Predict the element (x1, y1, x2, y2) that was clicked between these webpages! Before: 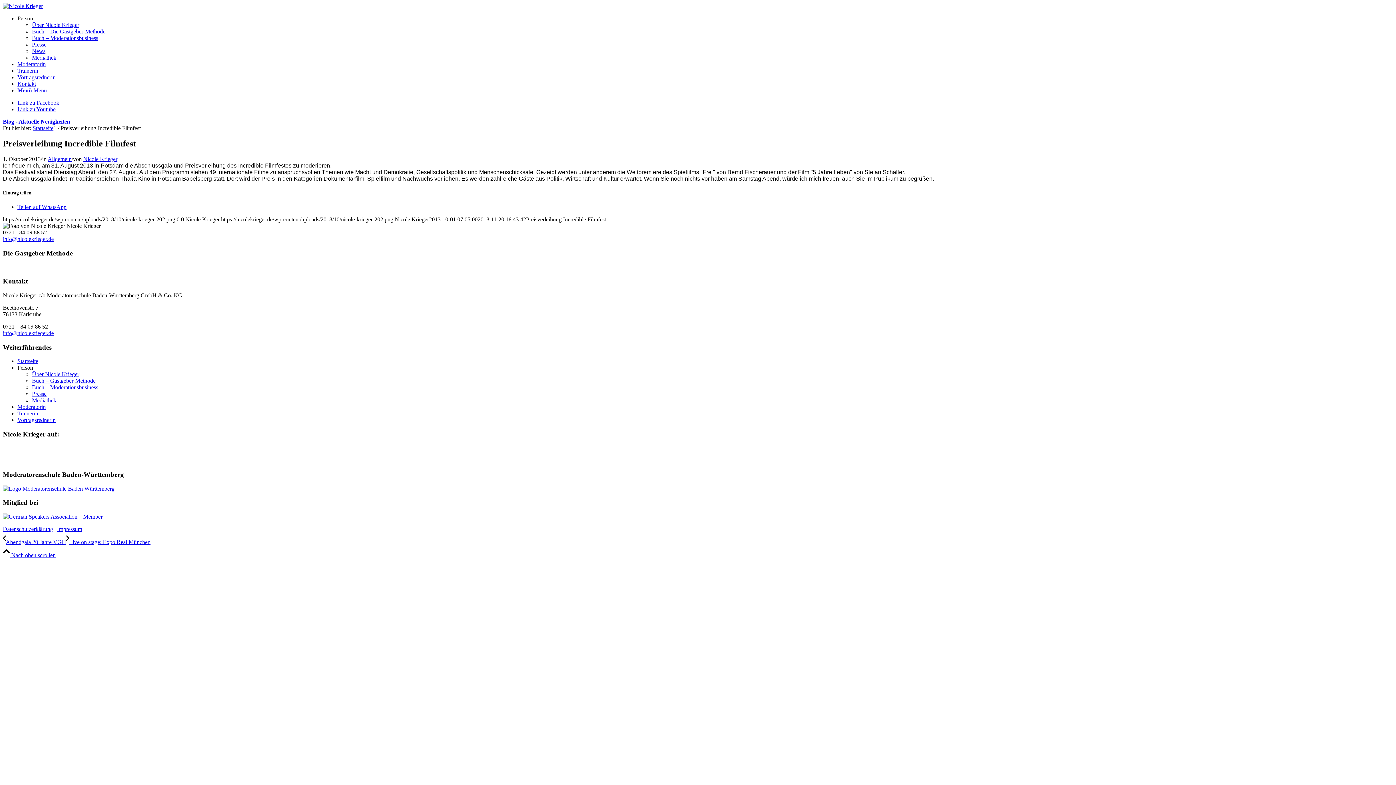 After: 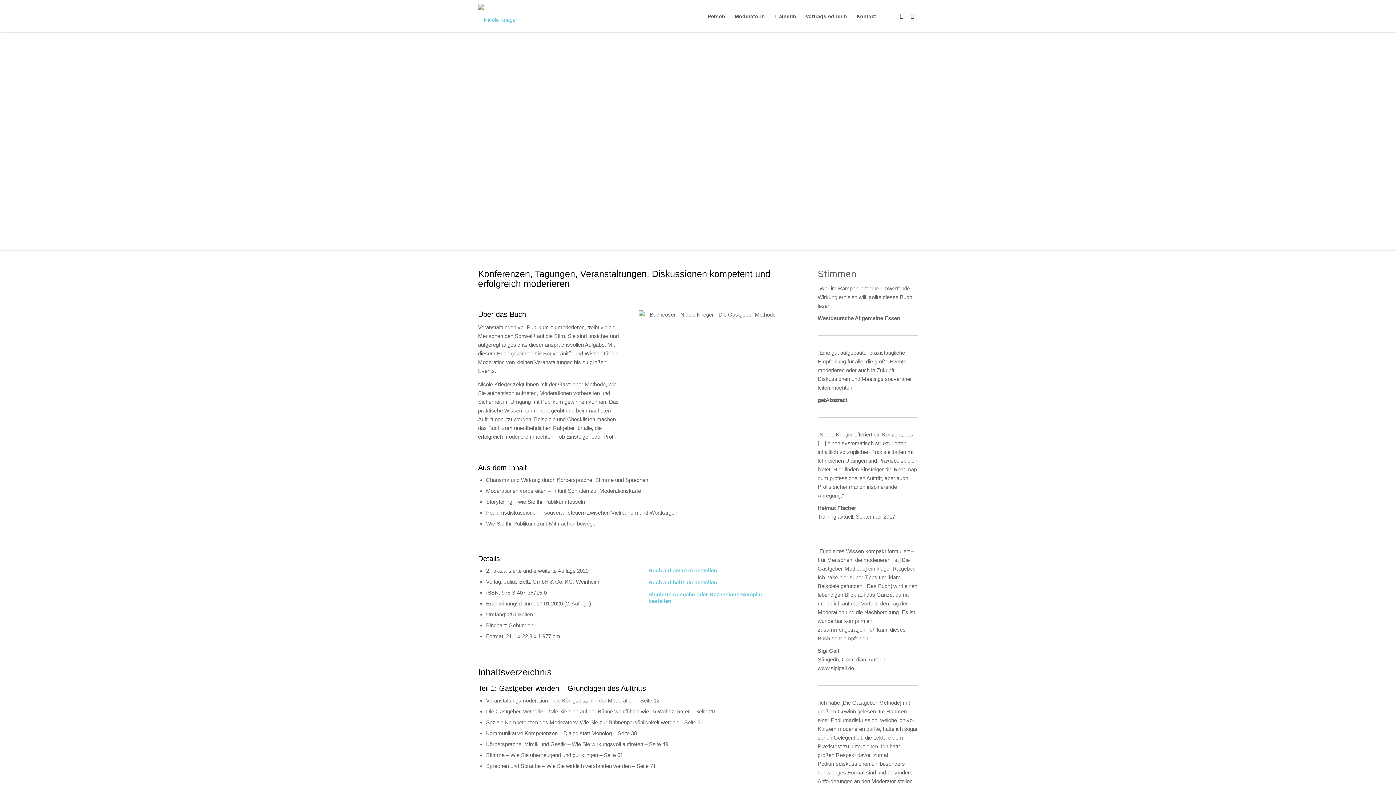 Action: bbox: (32, 377, 95, 384) label: Buch – Gastgeber-Methode